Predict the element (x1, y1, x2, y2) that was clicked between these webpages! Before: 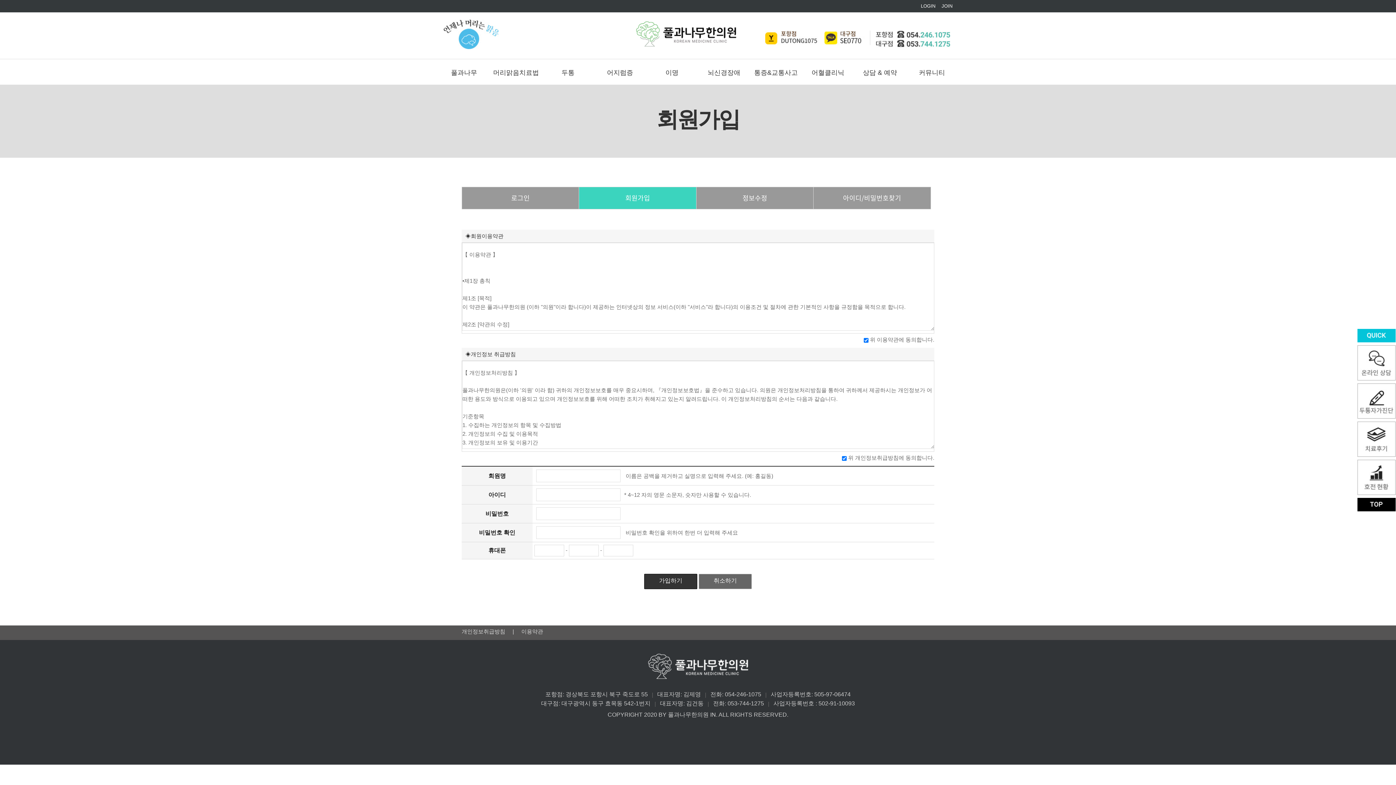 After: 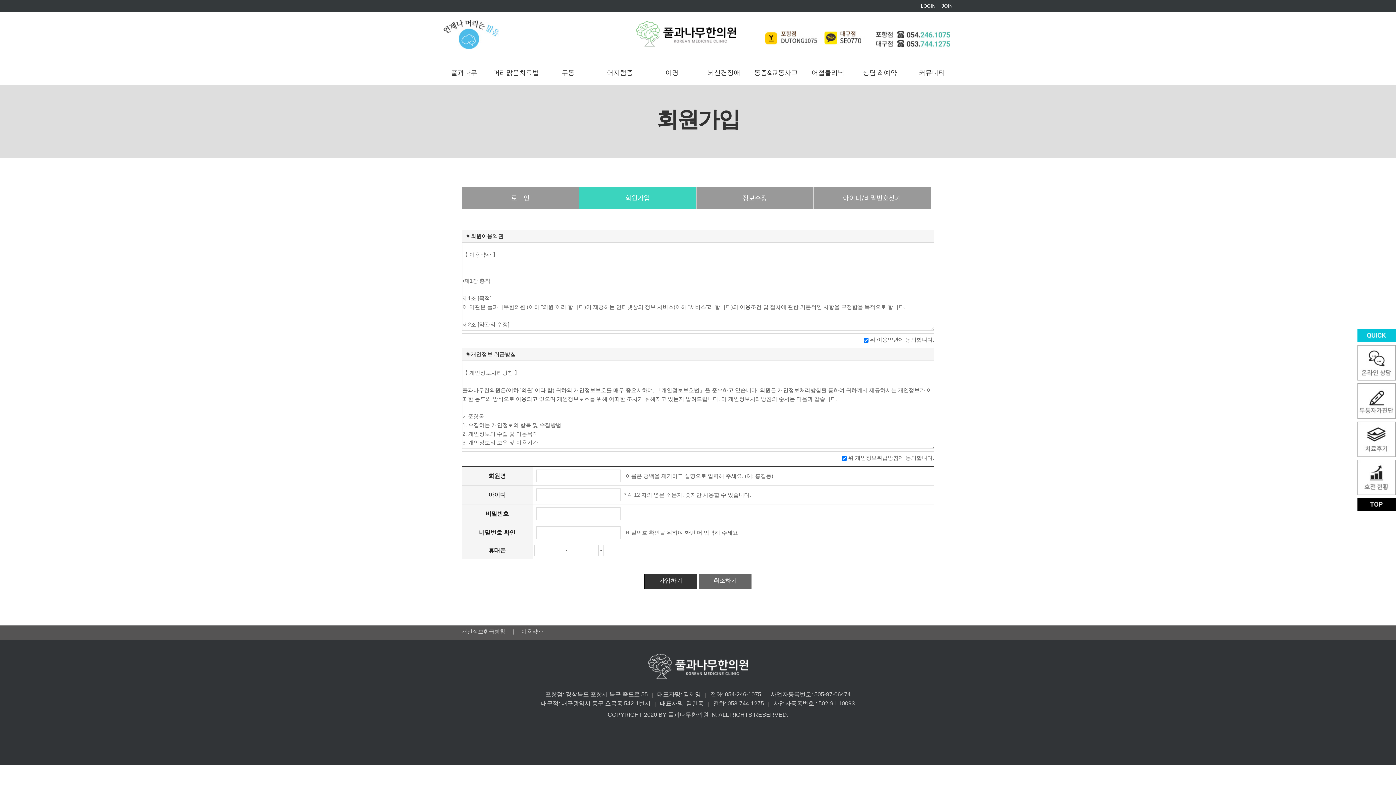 Action: bbox: (941, 3, 952, 8) label: JOIN